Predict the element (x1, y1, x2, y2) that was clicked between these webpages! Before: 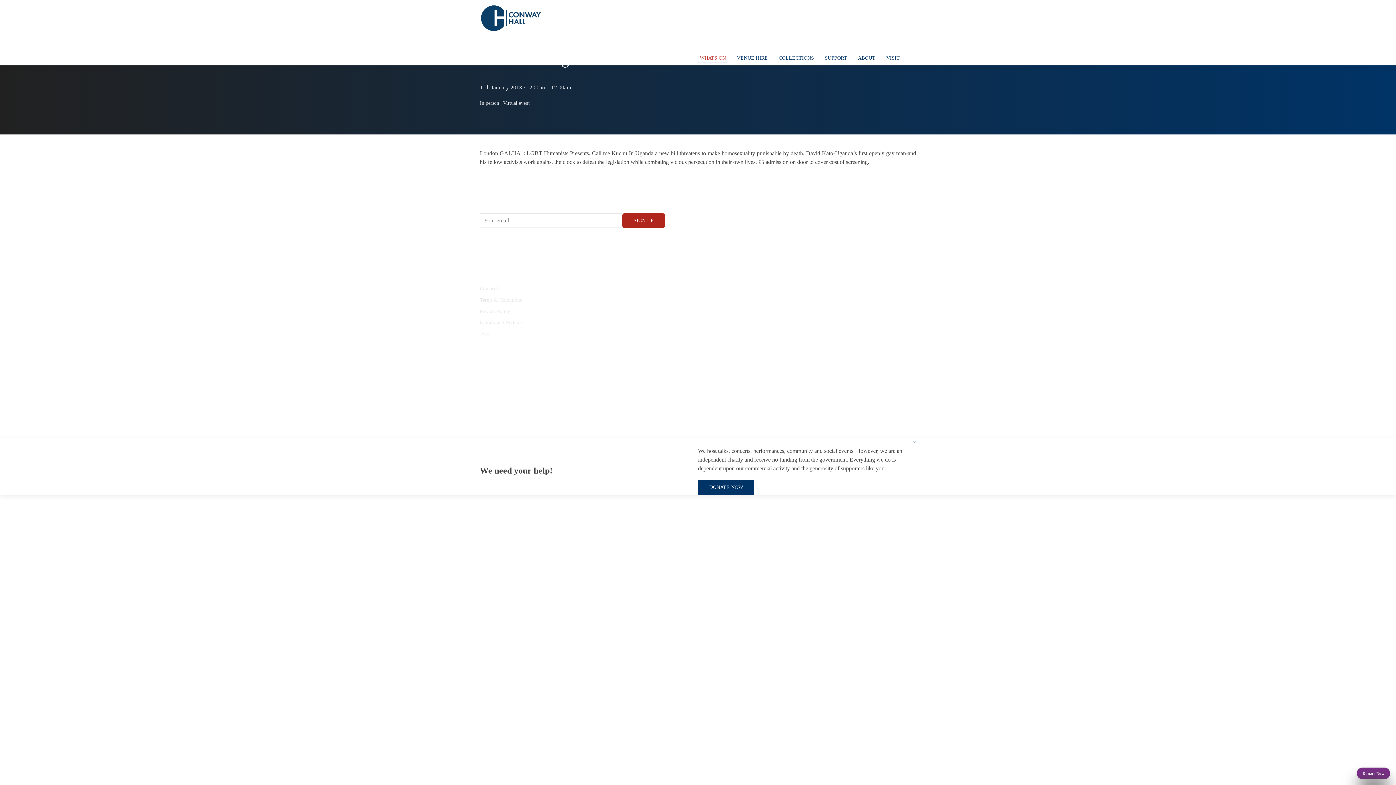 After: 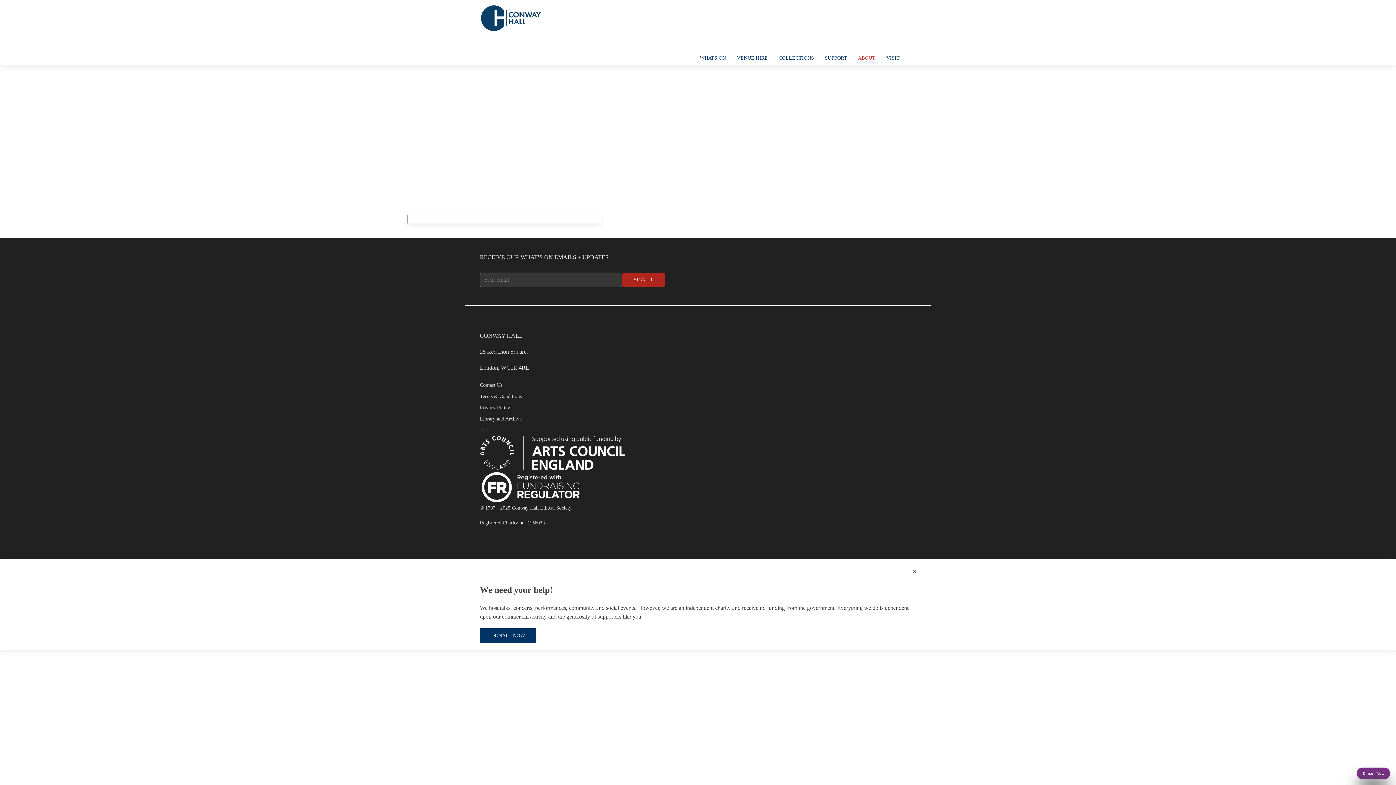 Action: label: Jobs bbox: (480, 328, 916, 339)